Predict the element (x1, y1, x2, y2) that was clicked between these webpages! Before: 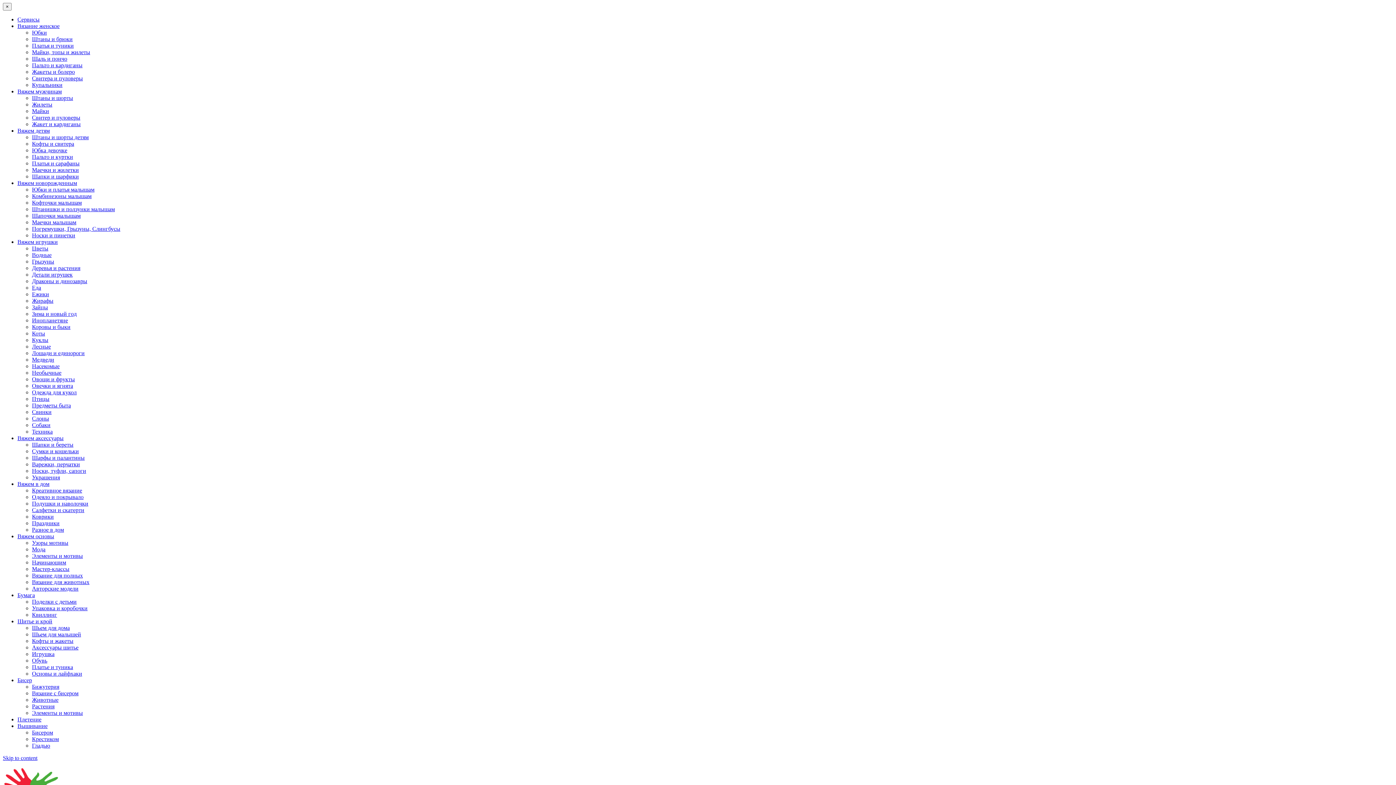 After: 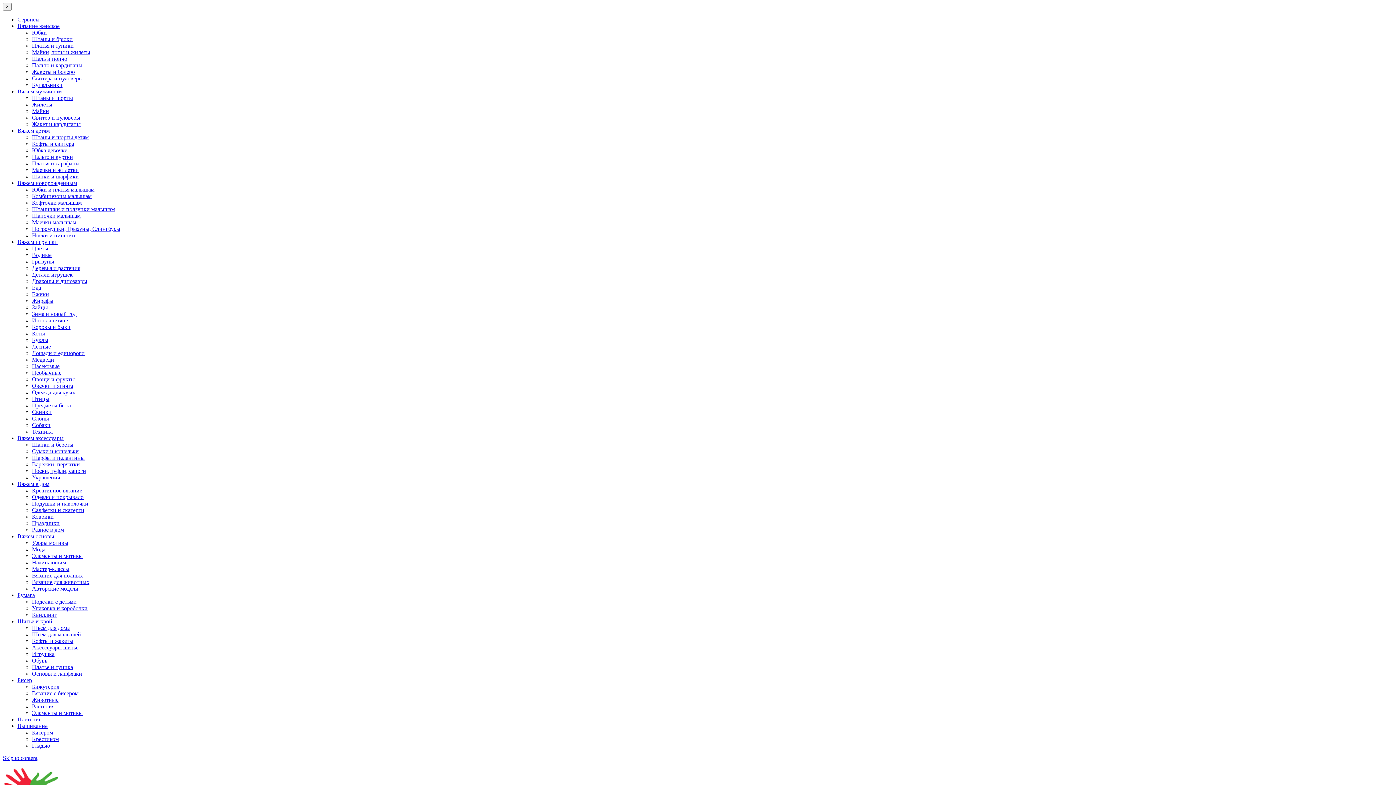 Action: bbox: (32, 540, 68, 546) label: Узоры мотивы